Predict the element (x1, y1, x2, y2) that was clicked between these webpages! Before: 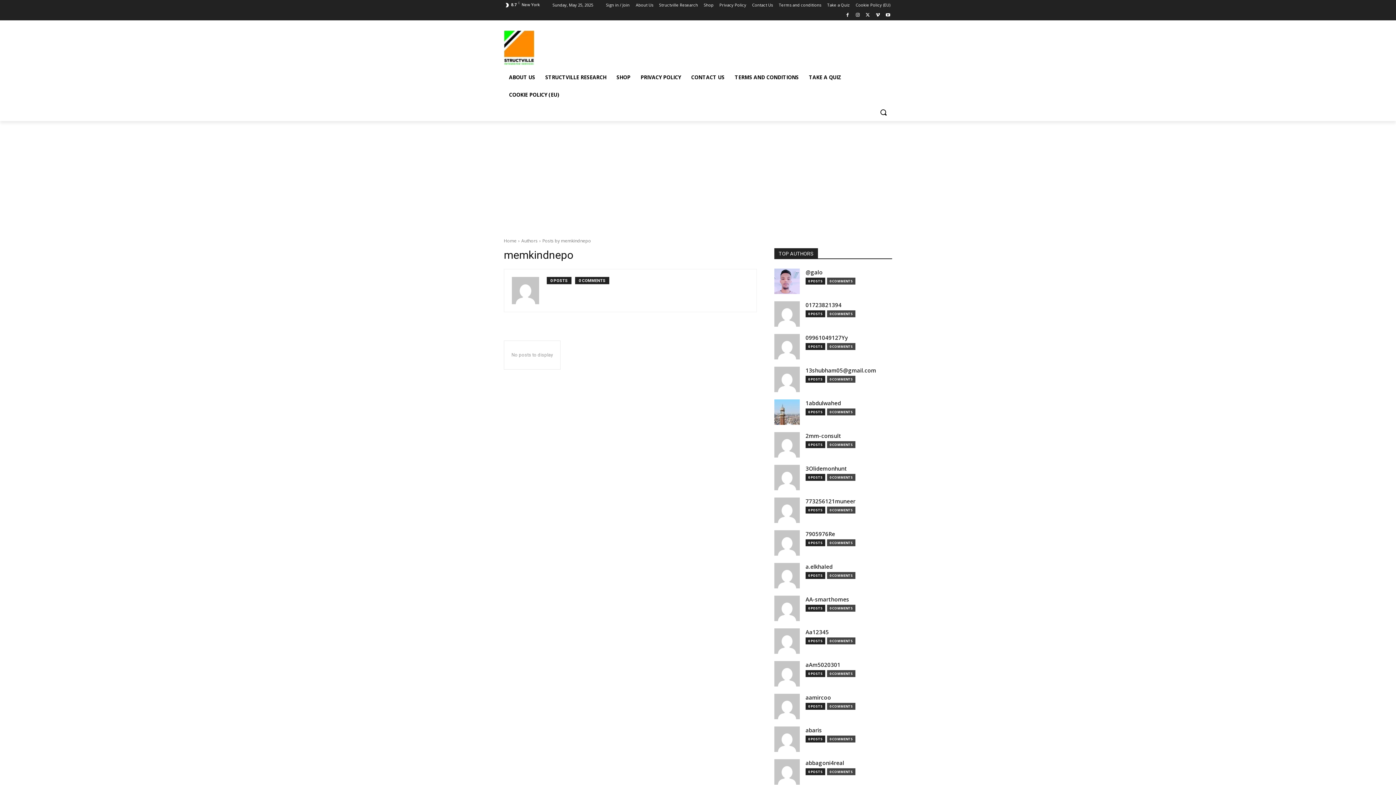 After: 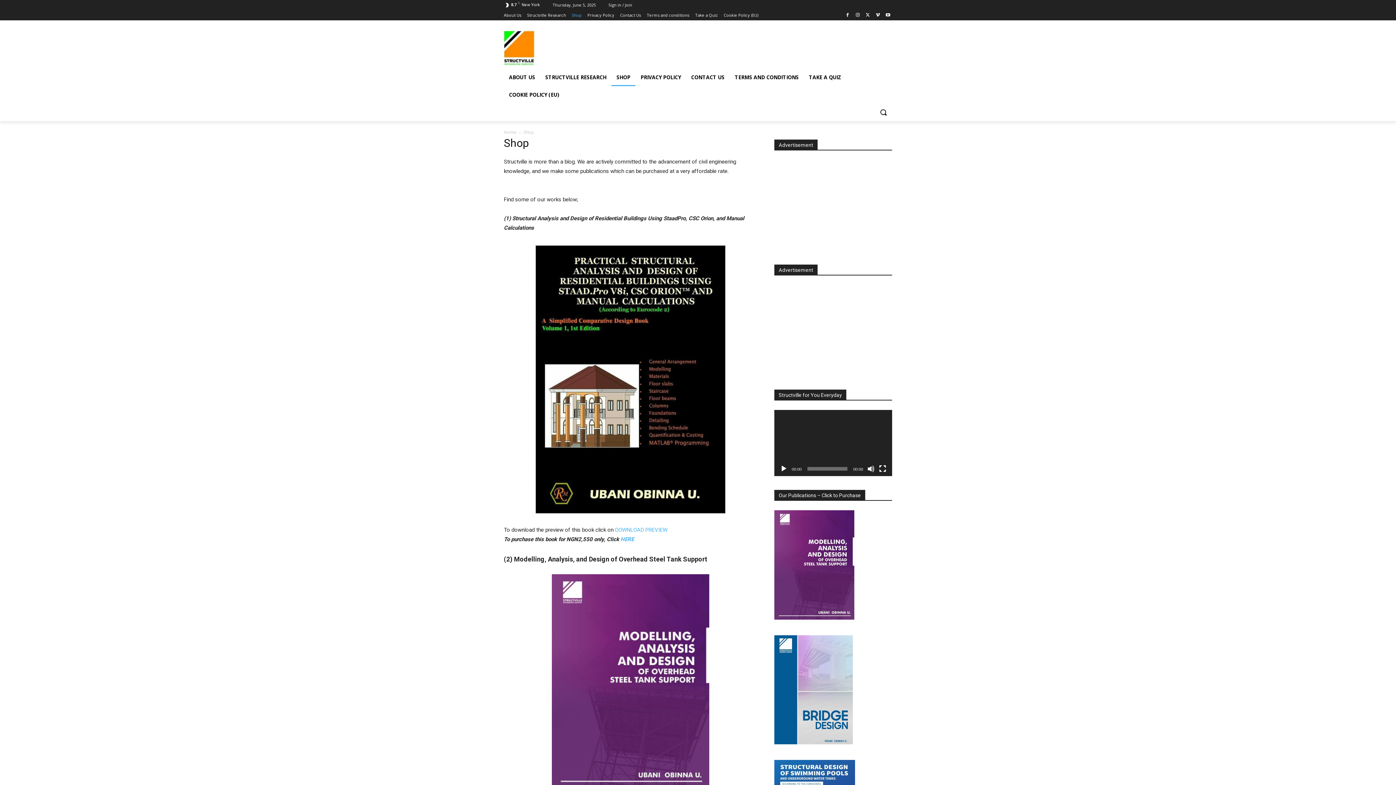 Action: label: Shop bbox: (704, 0, 713, 10)